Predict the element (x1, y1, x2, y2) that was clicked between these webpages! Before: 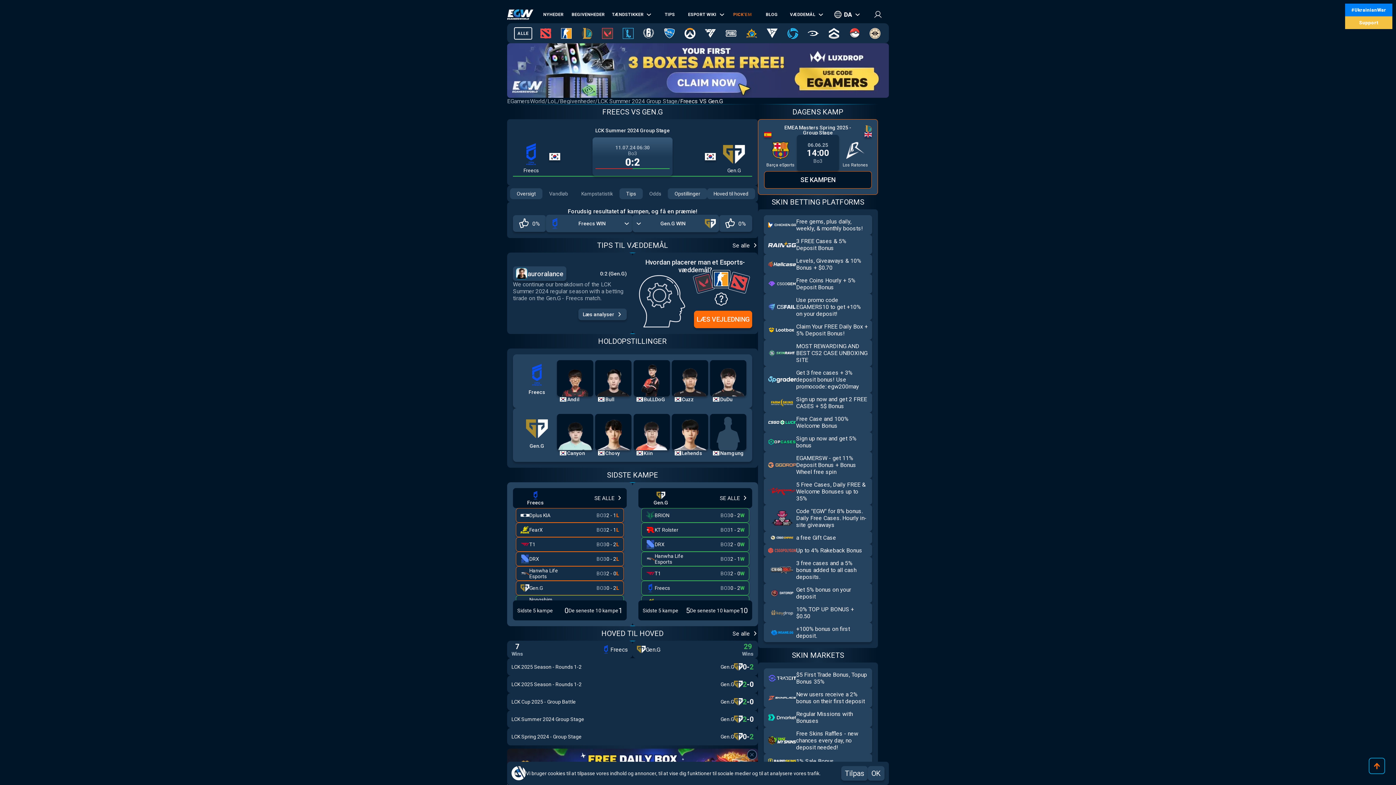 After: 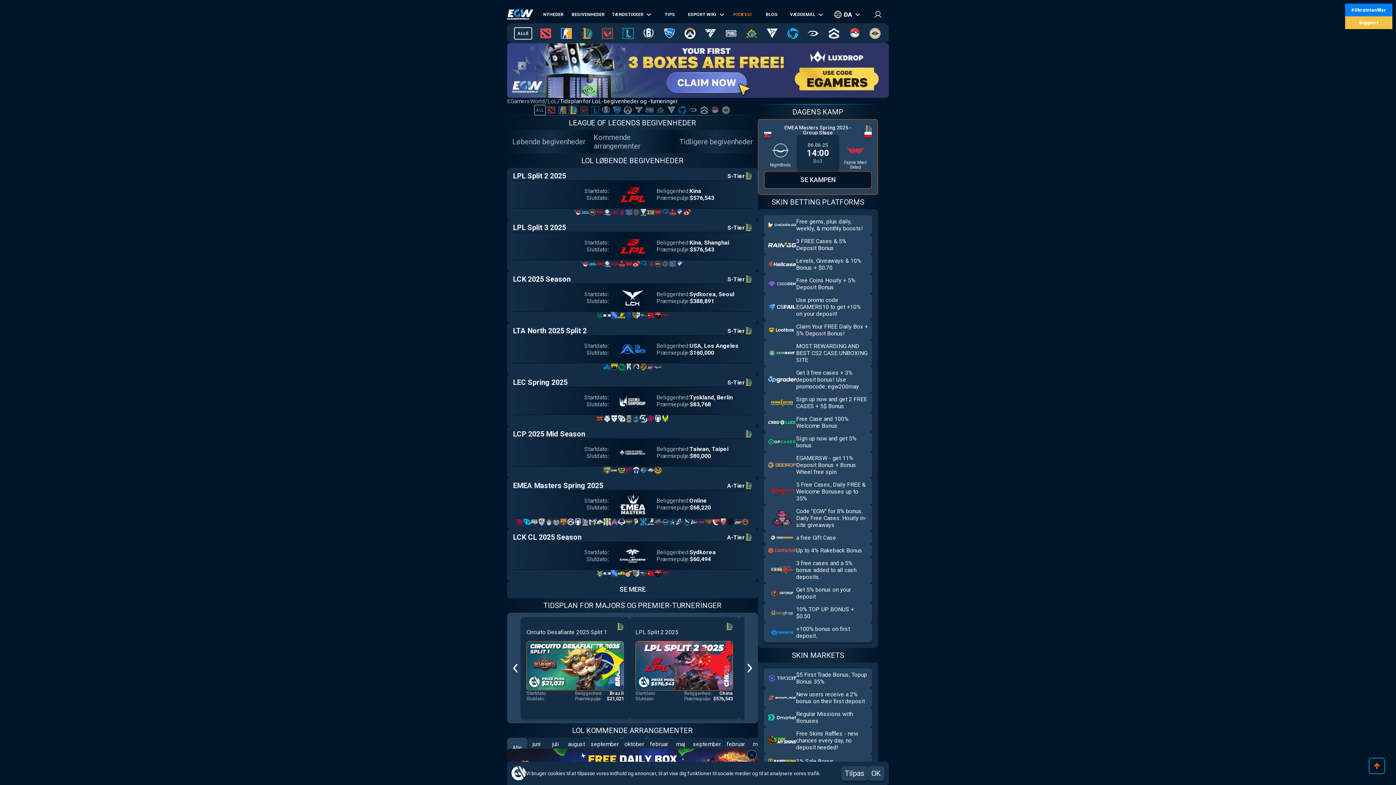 Action: bbox: (560, 97, 595, 104) label: Begivenheder